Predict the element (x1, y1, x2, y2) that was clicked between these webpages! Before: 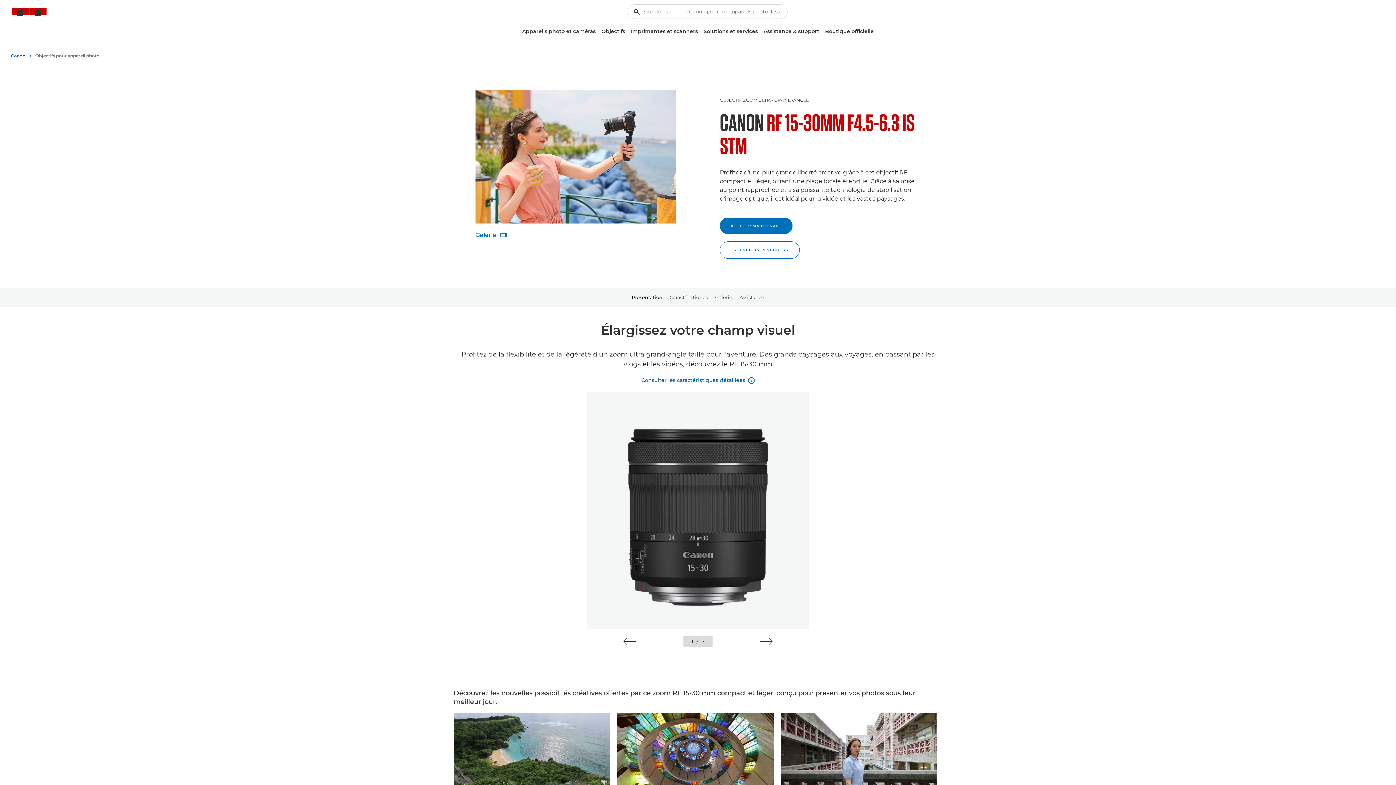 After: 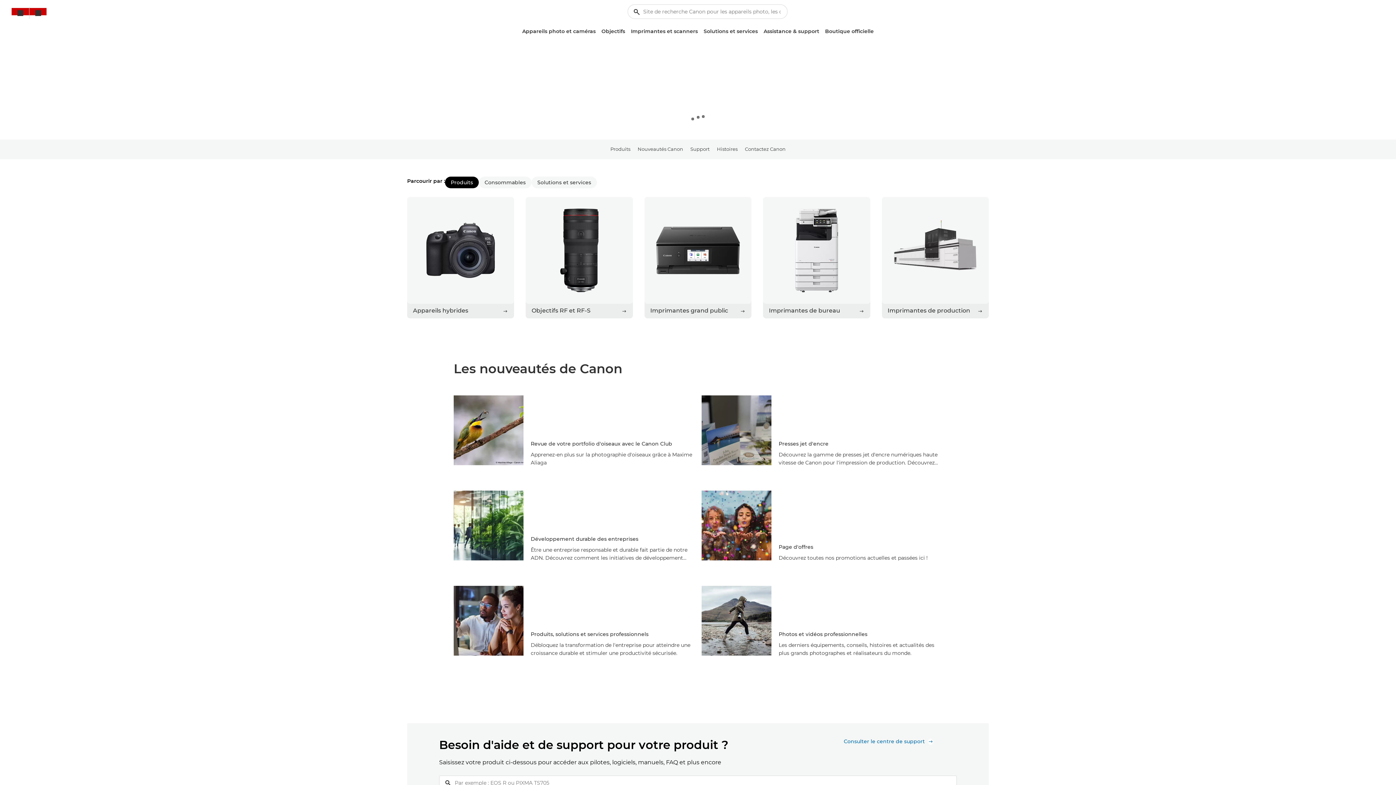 Action: bbox: (10, 50, 31, 61) label: Canon